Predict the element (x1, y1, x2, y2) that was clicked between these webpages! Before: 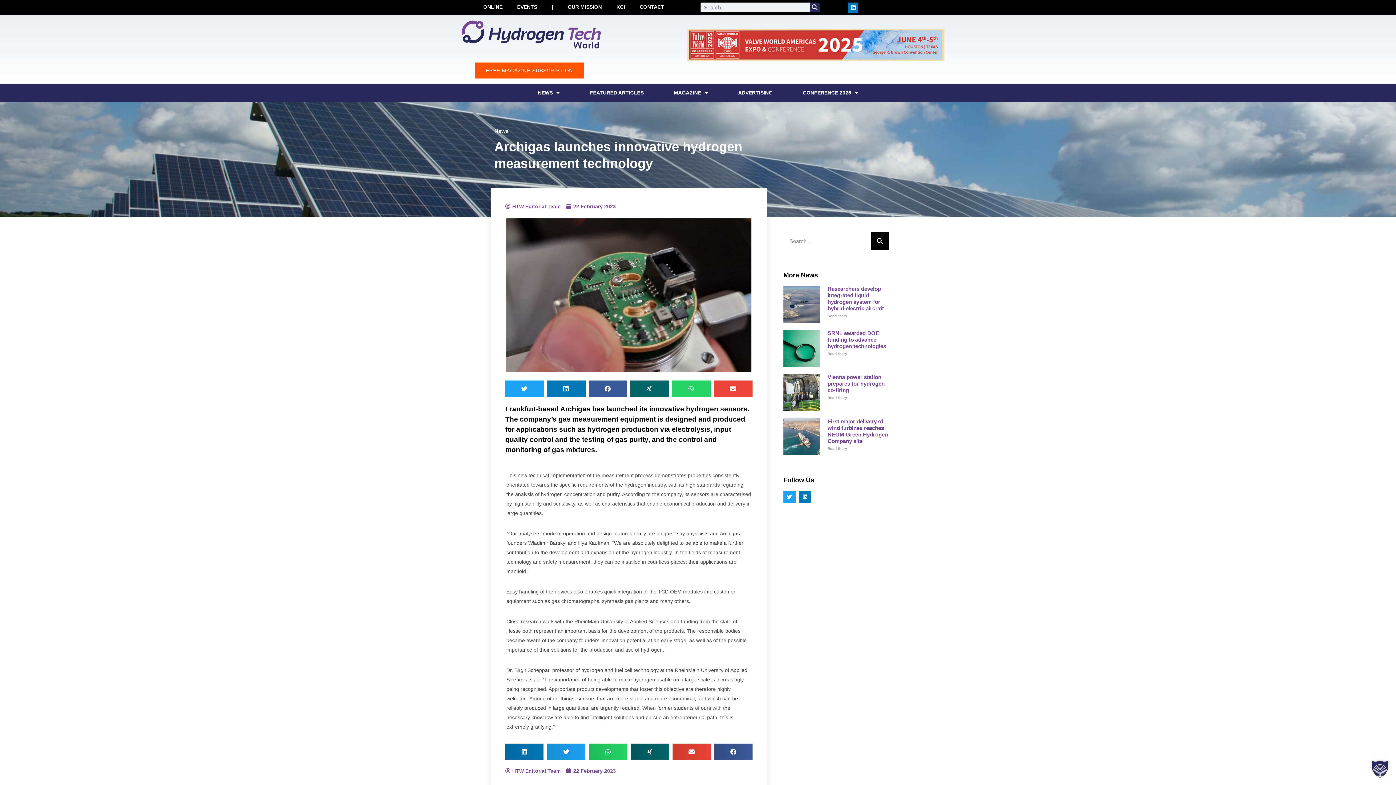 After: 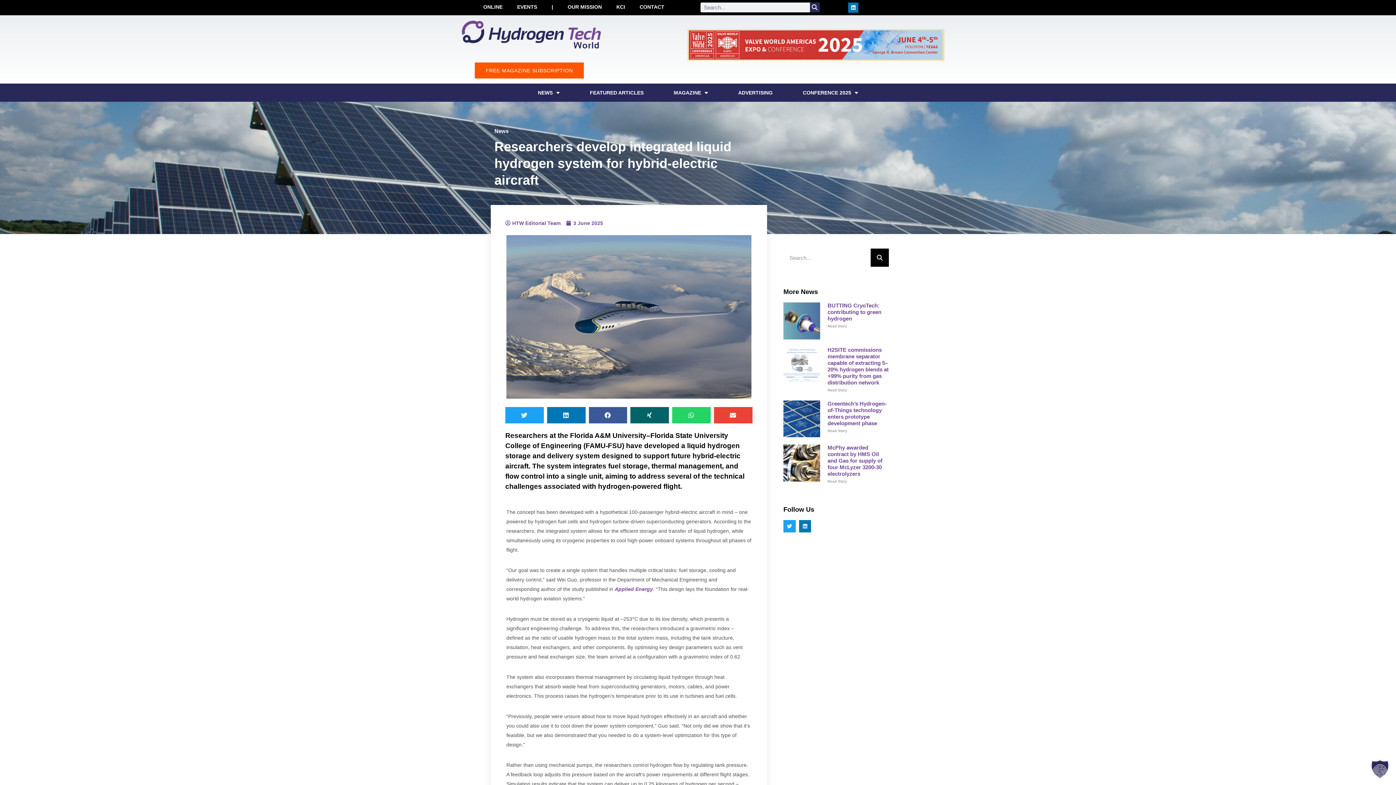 Action: bbox: (783, 285, 820, 322)